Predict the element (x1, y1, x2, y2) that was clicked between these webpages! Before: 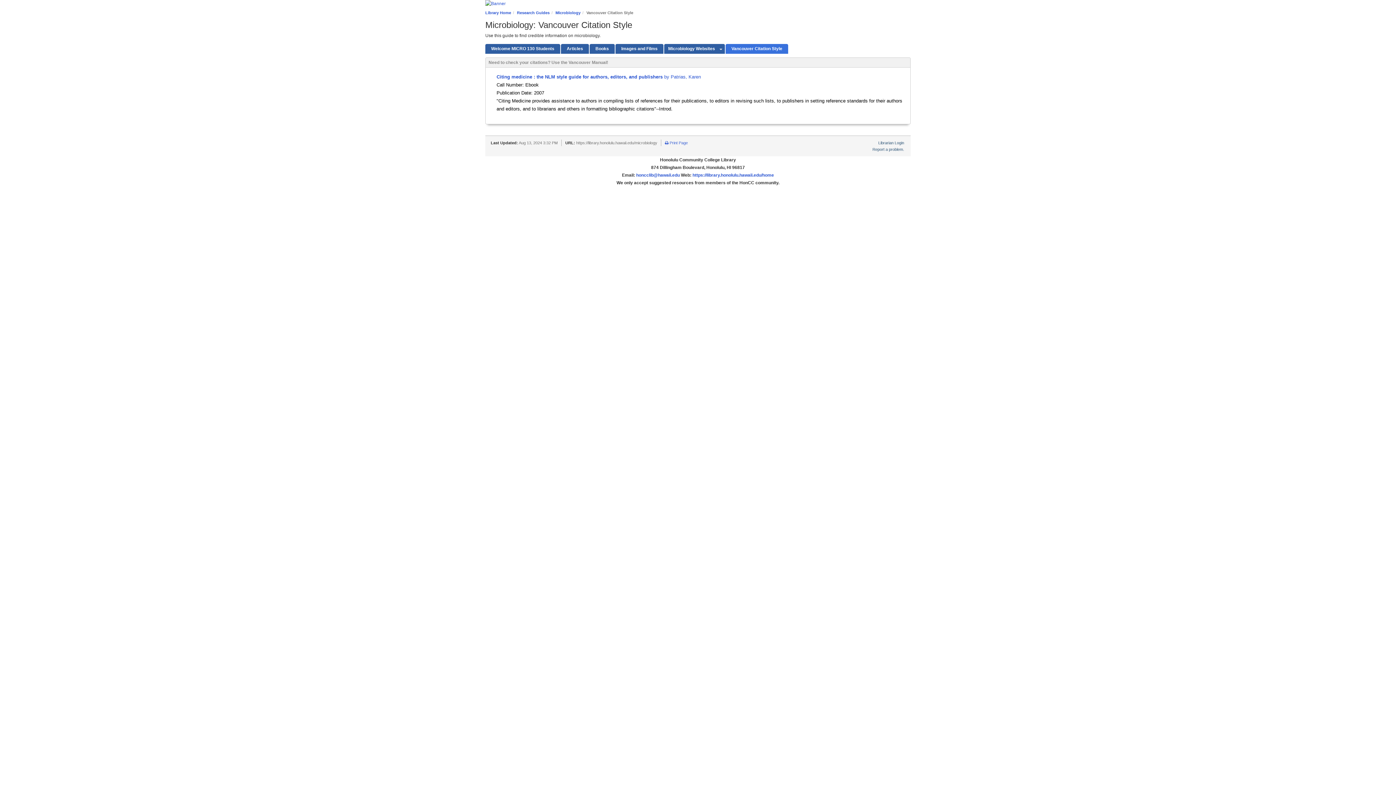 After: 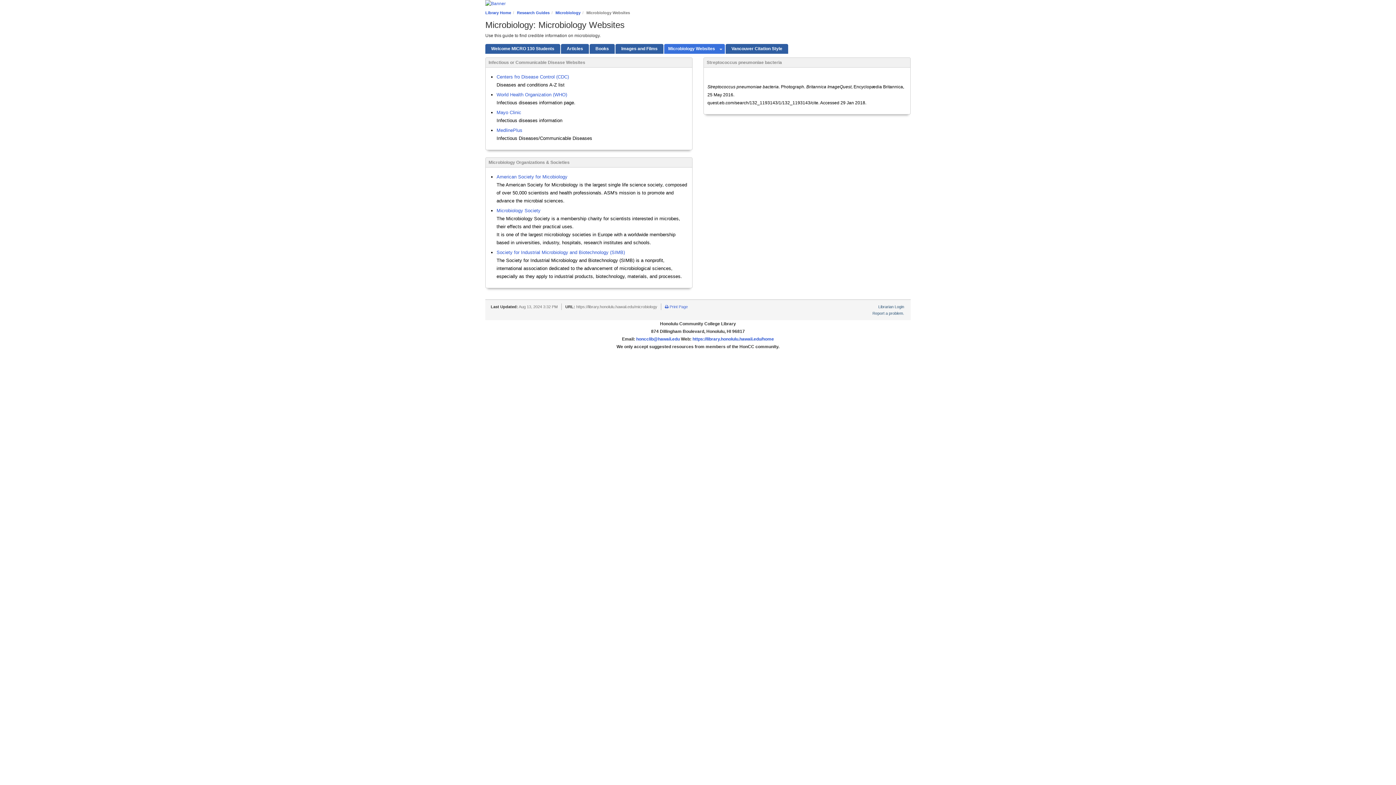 Action: bbox: (664, 44, 717, 53) label: Microbiology Websites